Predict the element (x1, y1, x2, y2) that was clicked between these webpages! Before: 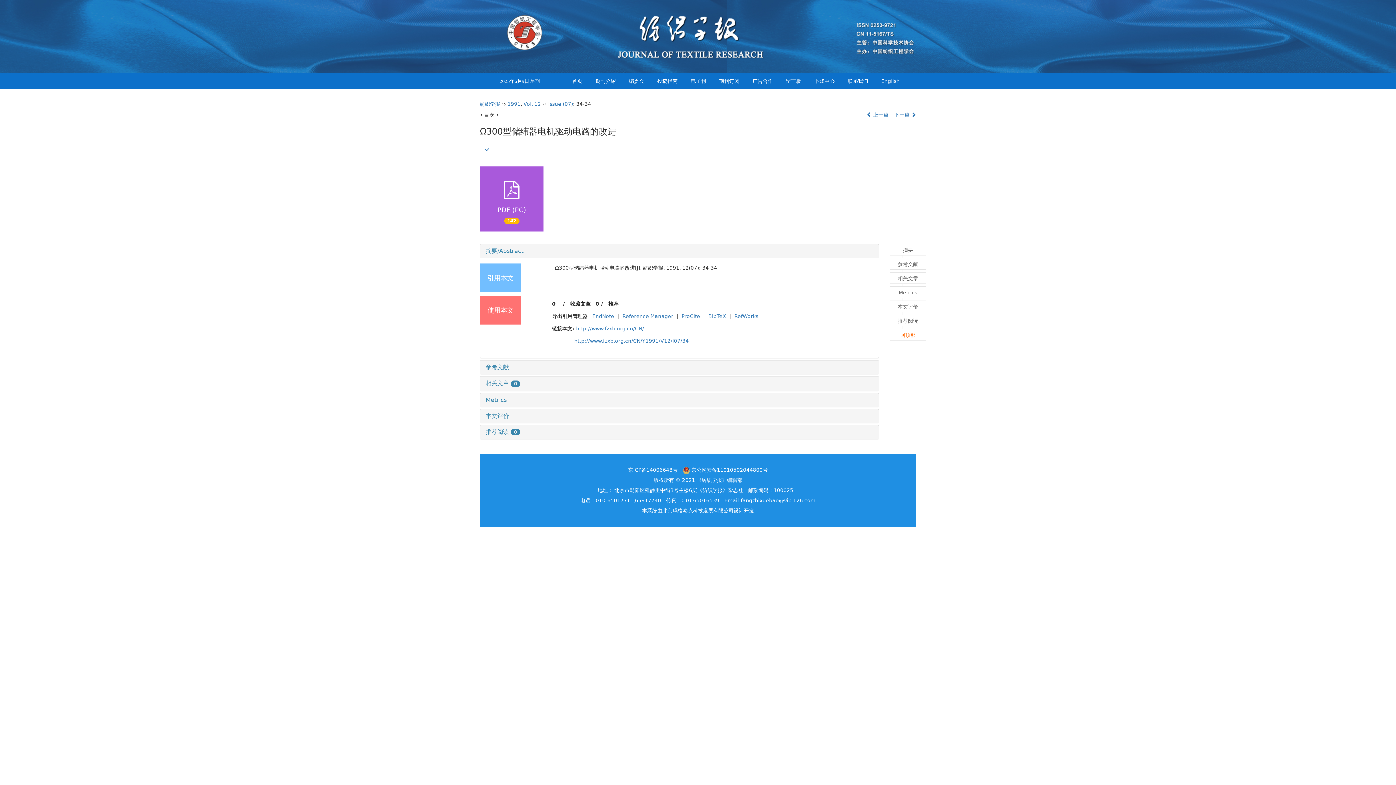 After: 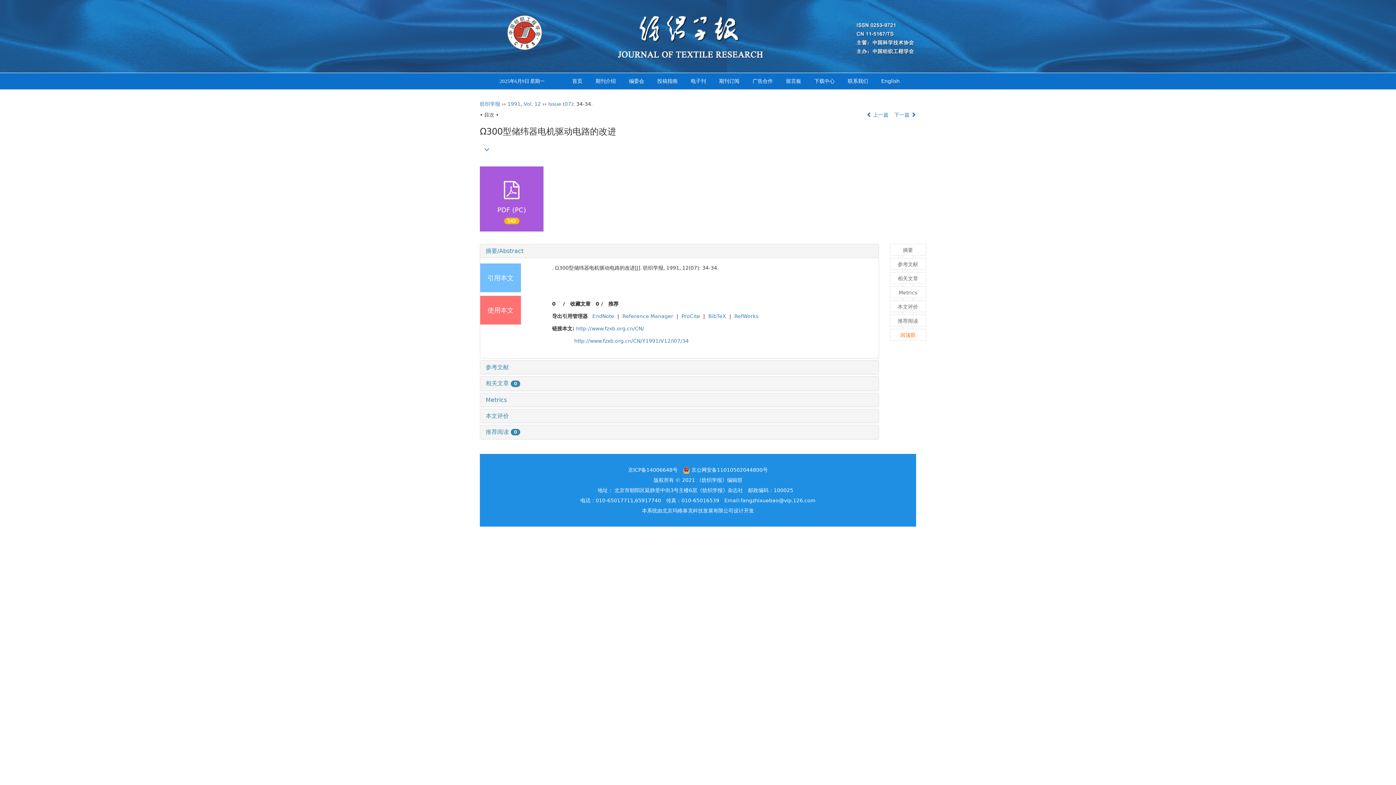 Action: bbox: (619, 313, 676, 319) label: Reference Manager